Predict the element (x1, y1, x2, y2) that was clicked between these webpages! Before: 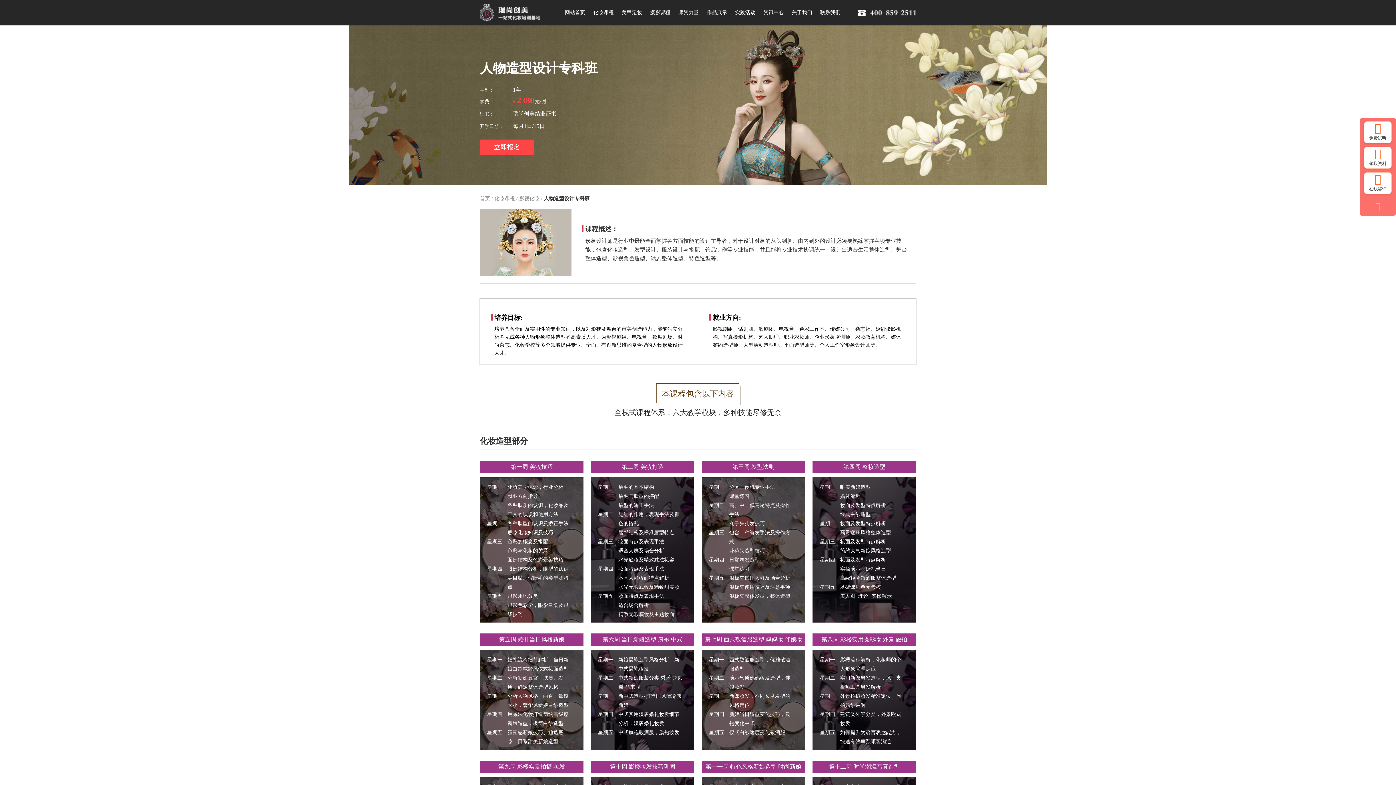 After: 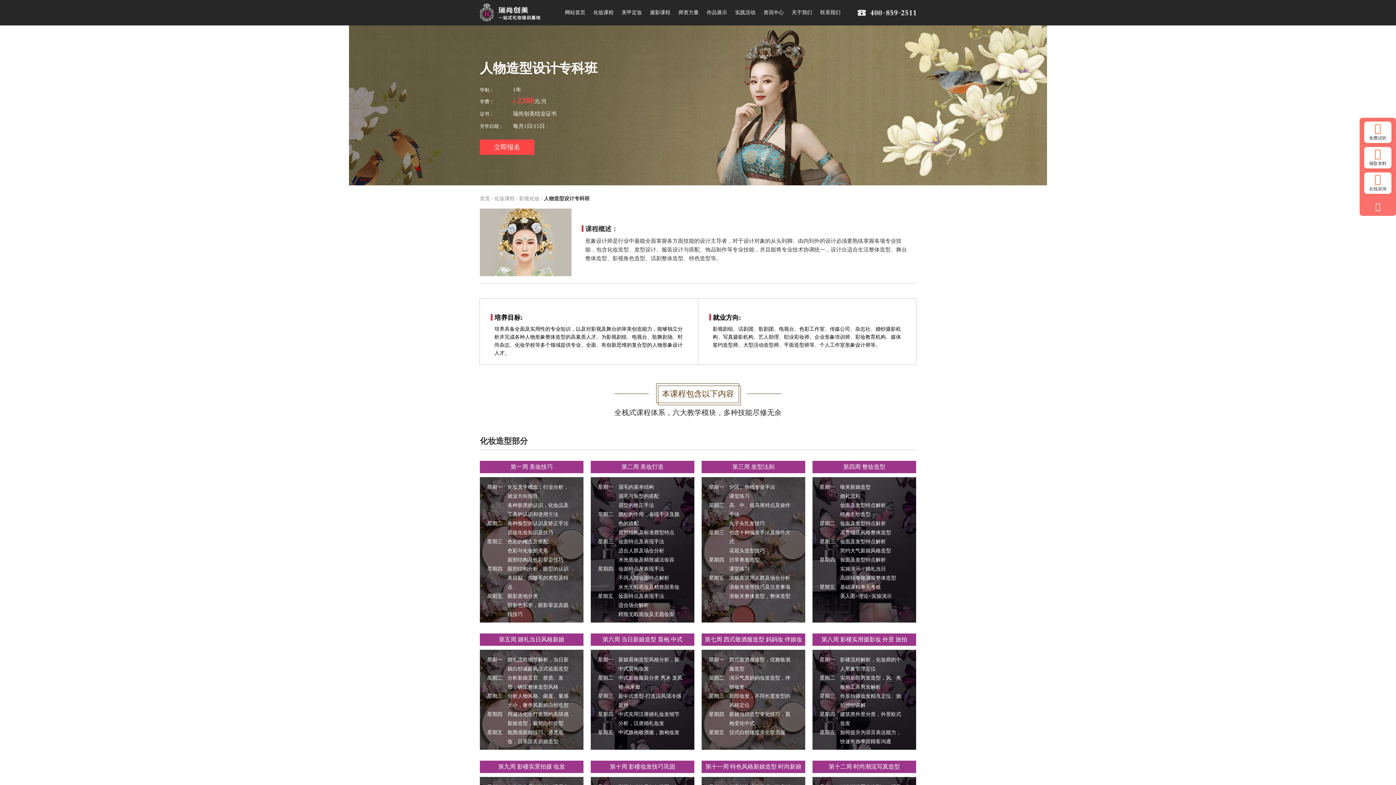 Action: bbox: (480, 3, 544, 21)